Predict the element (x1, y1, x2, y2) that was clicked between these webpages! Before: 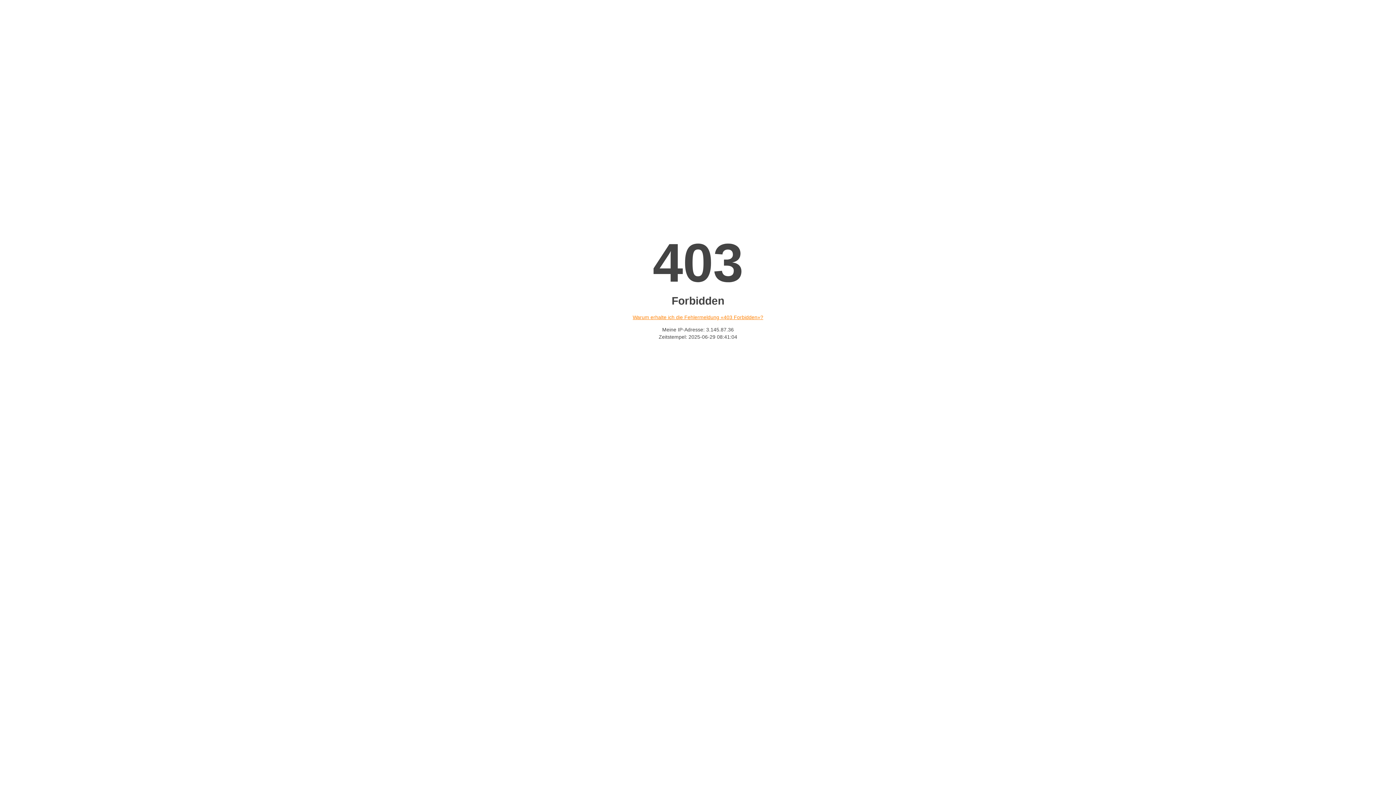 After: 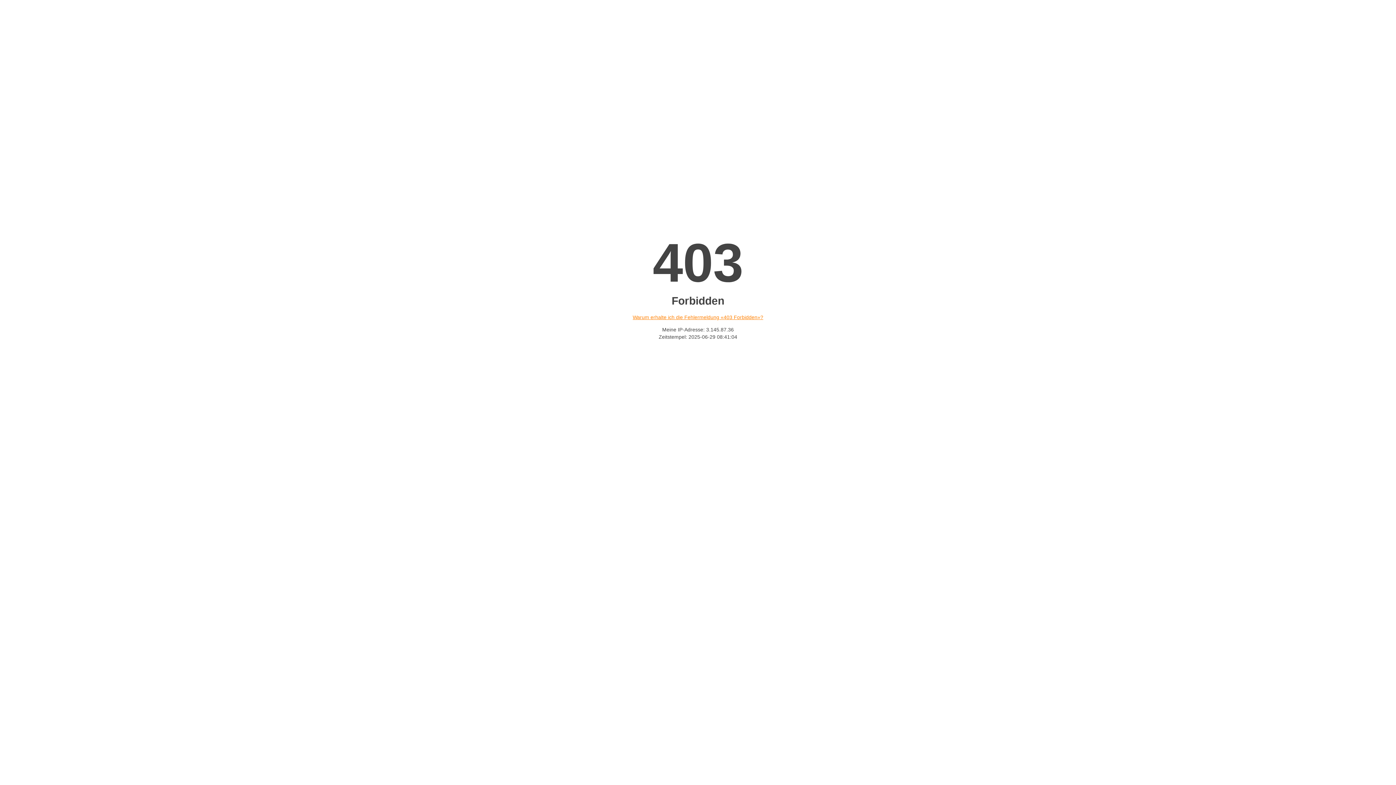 Action: label: Warum erhalte ich die Fehlermeldung «403 Forbidden»? bbox: (632, 314, 763, 320)